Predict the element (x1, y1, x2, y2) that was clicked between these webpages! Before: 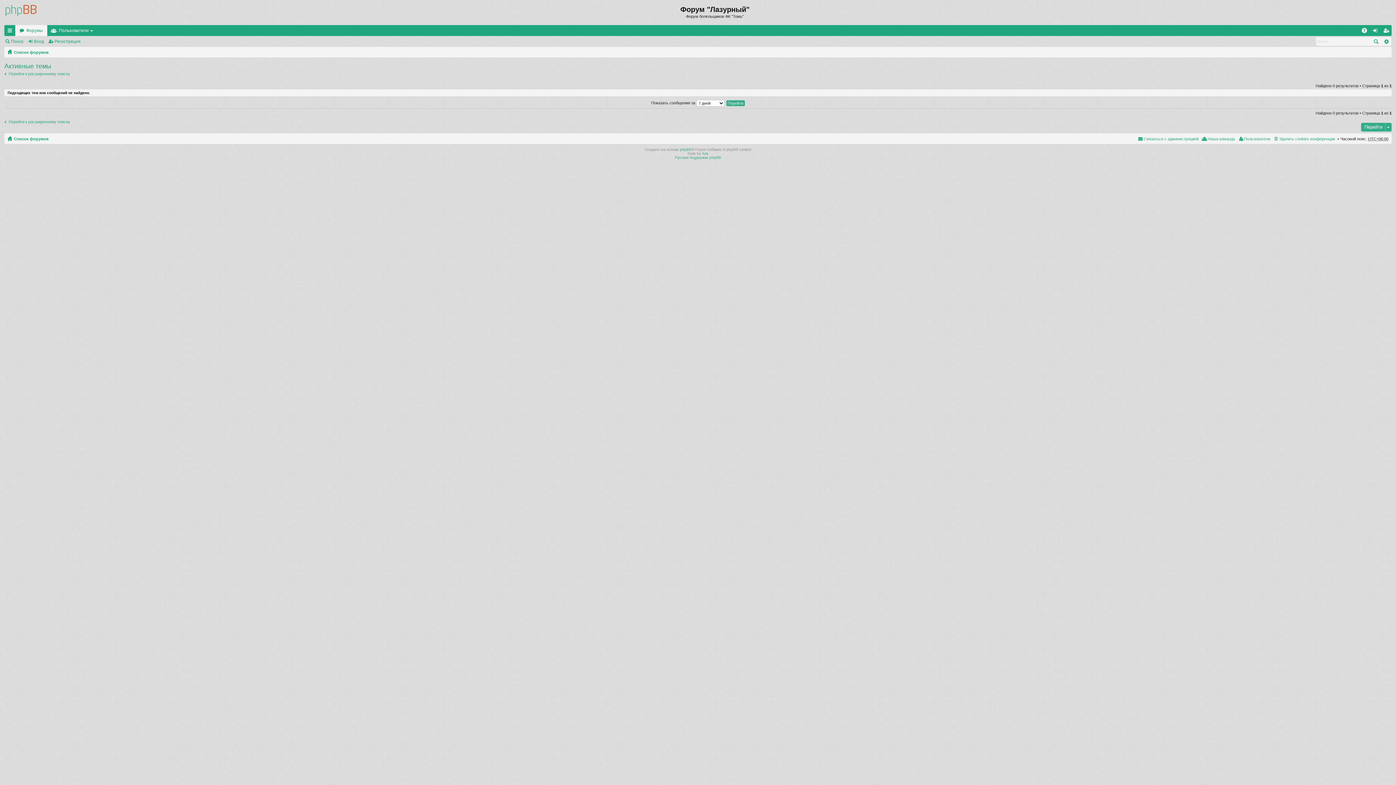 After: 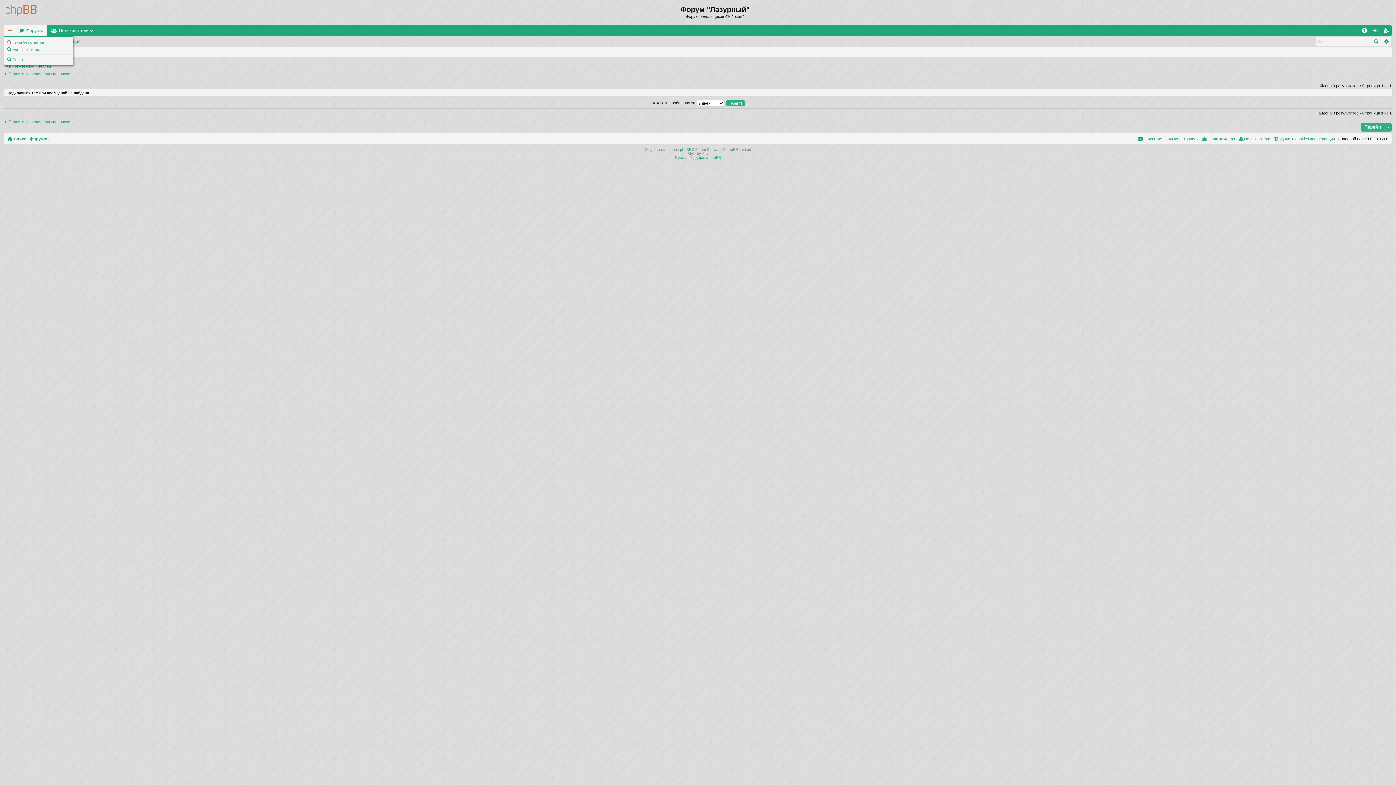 Action: bbox: (4, 24, 15, 35) label: Ссылки